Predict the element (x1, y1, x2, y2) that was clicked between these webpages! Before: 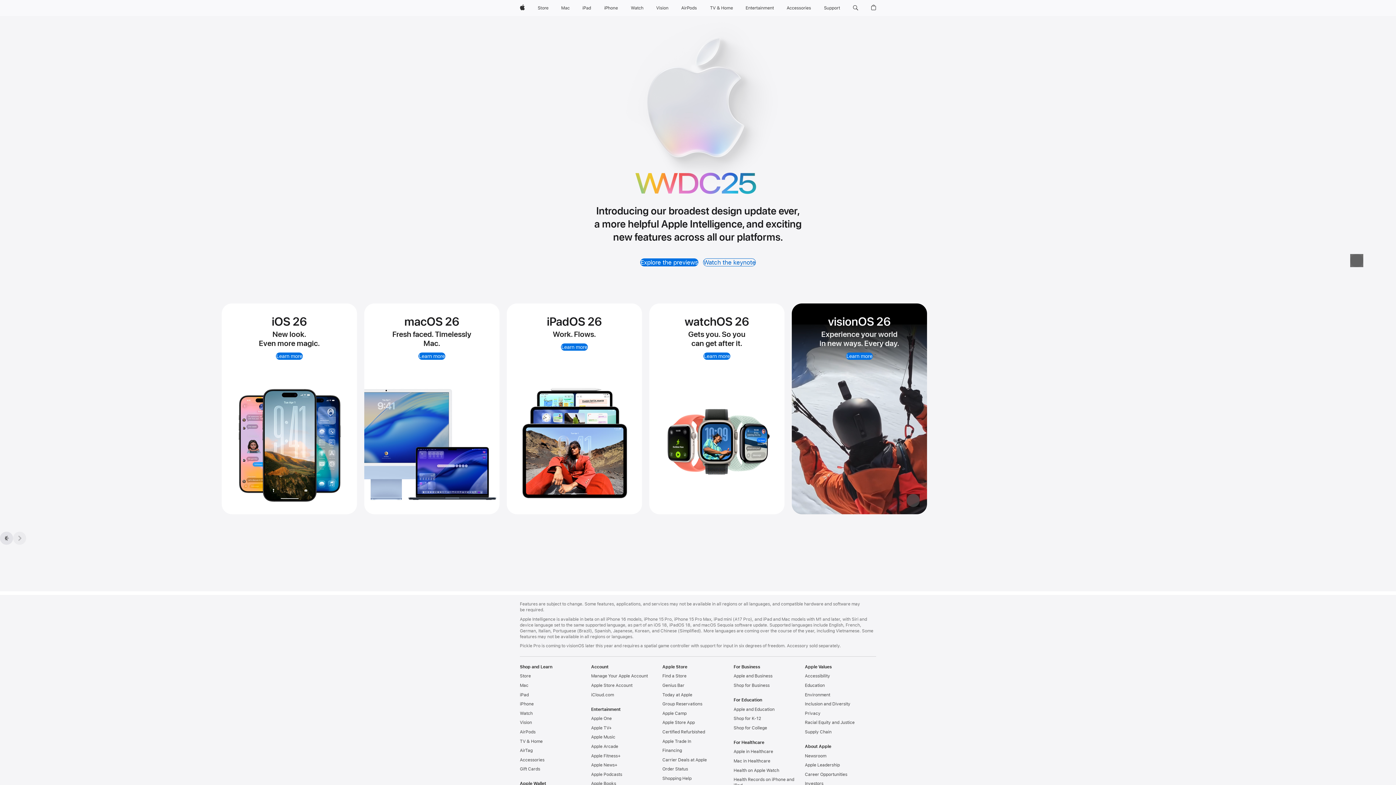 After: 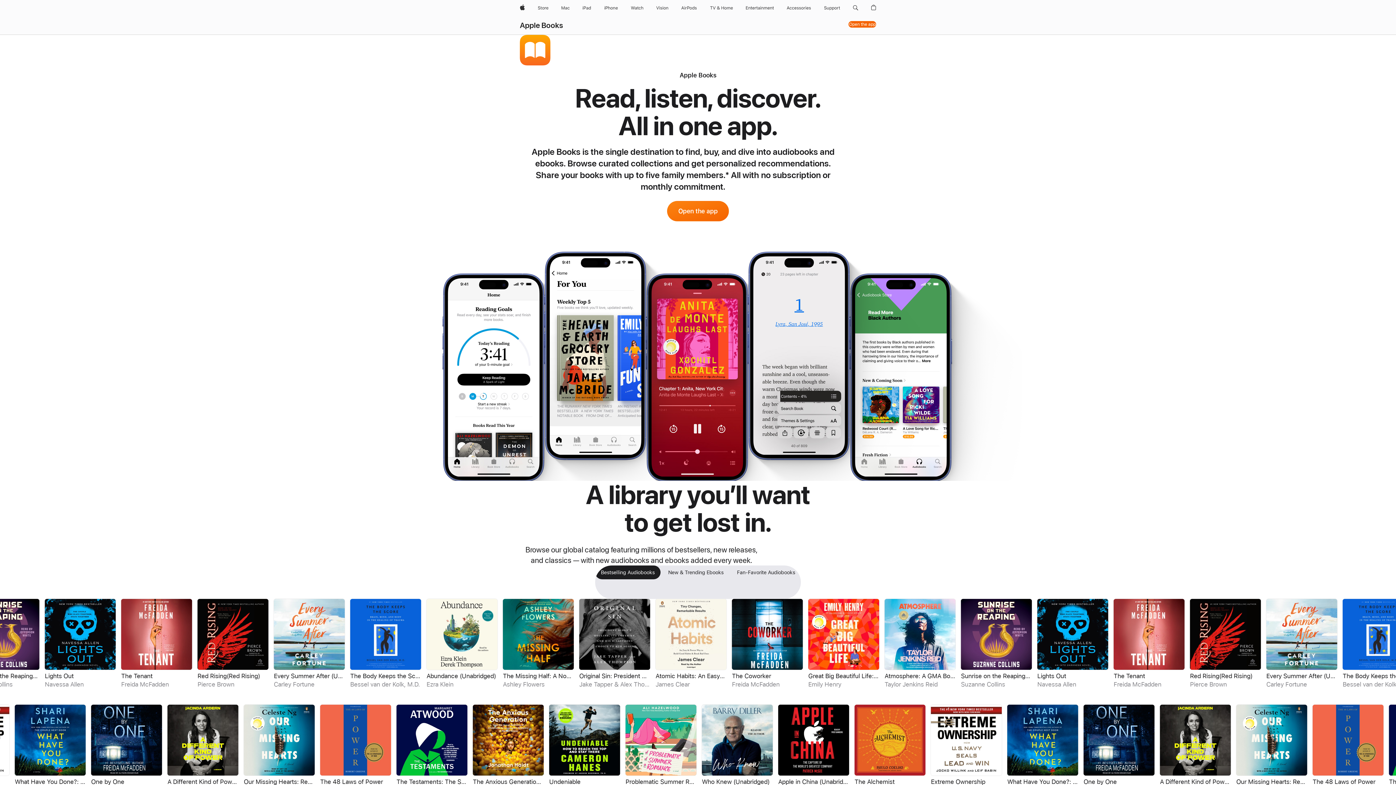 Action: label: Apple Books bbox: (591, 781, 616, 786)